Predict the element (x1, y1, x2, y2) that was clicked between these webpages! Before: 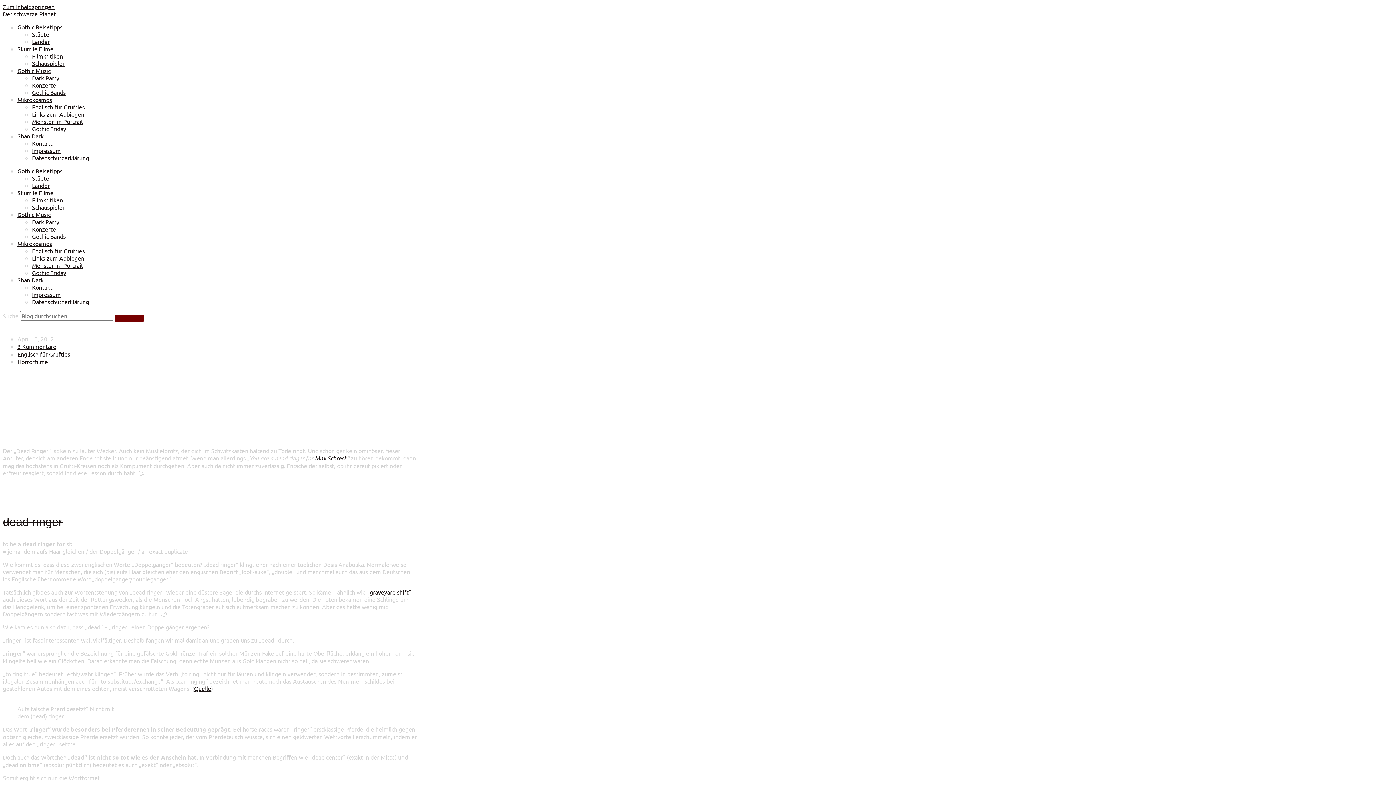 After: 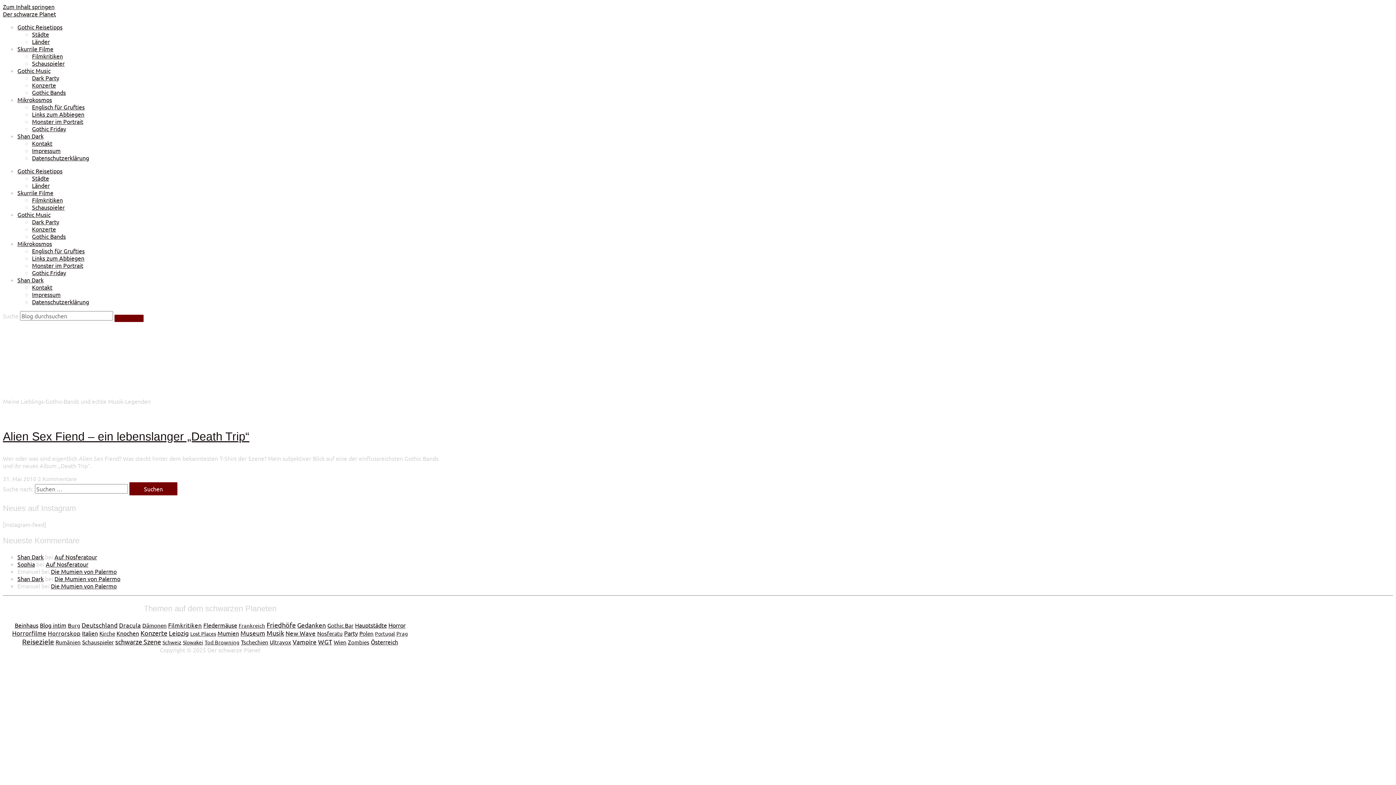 Action: label: Gothic Bands bbox: (32, 232, 65, 240)